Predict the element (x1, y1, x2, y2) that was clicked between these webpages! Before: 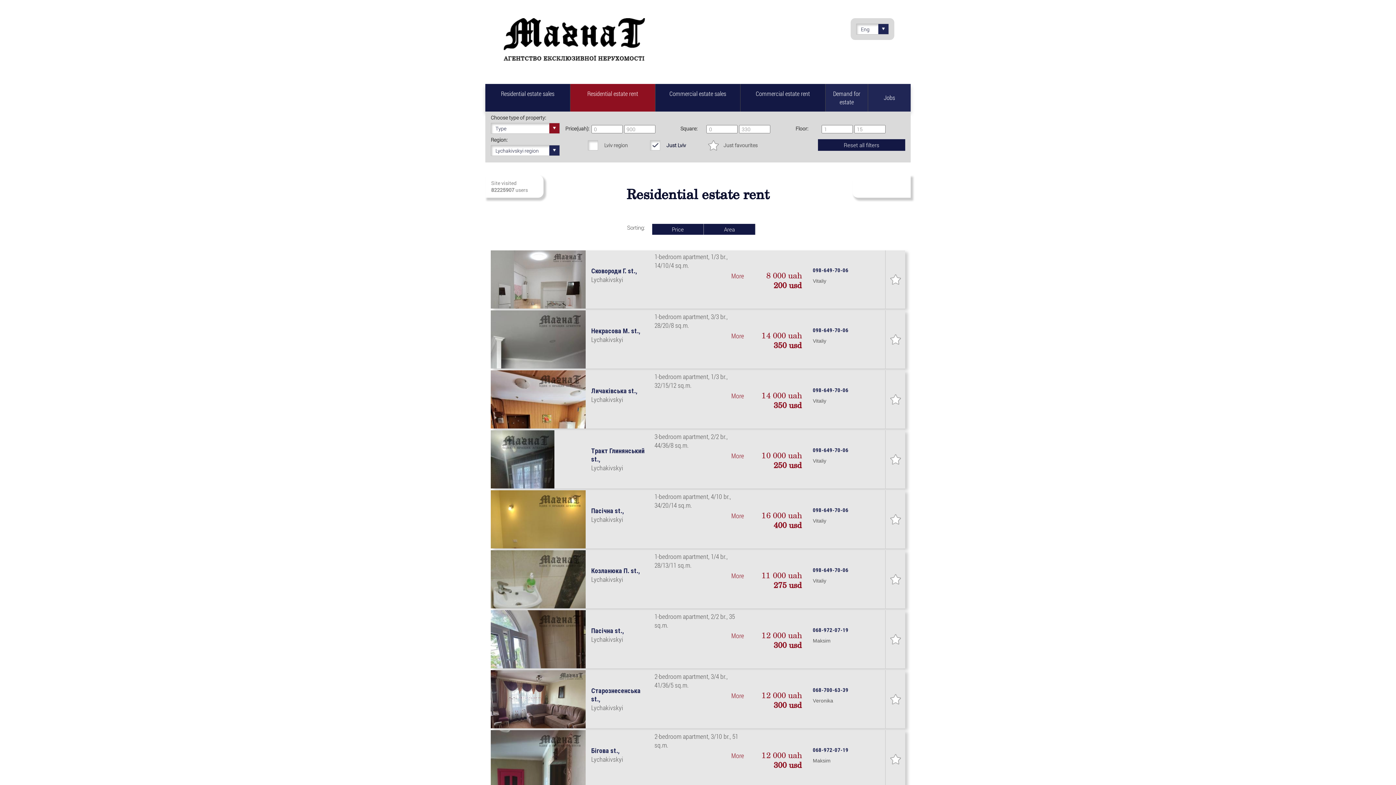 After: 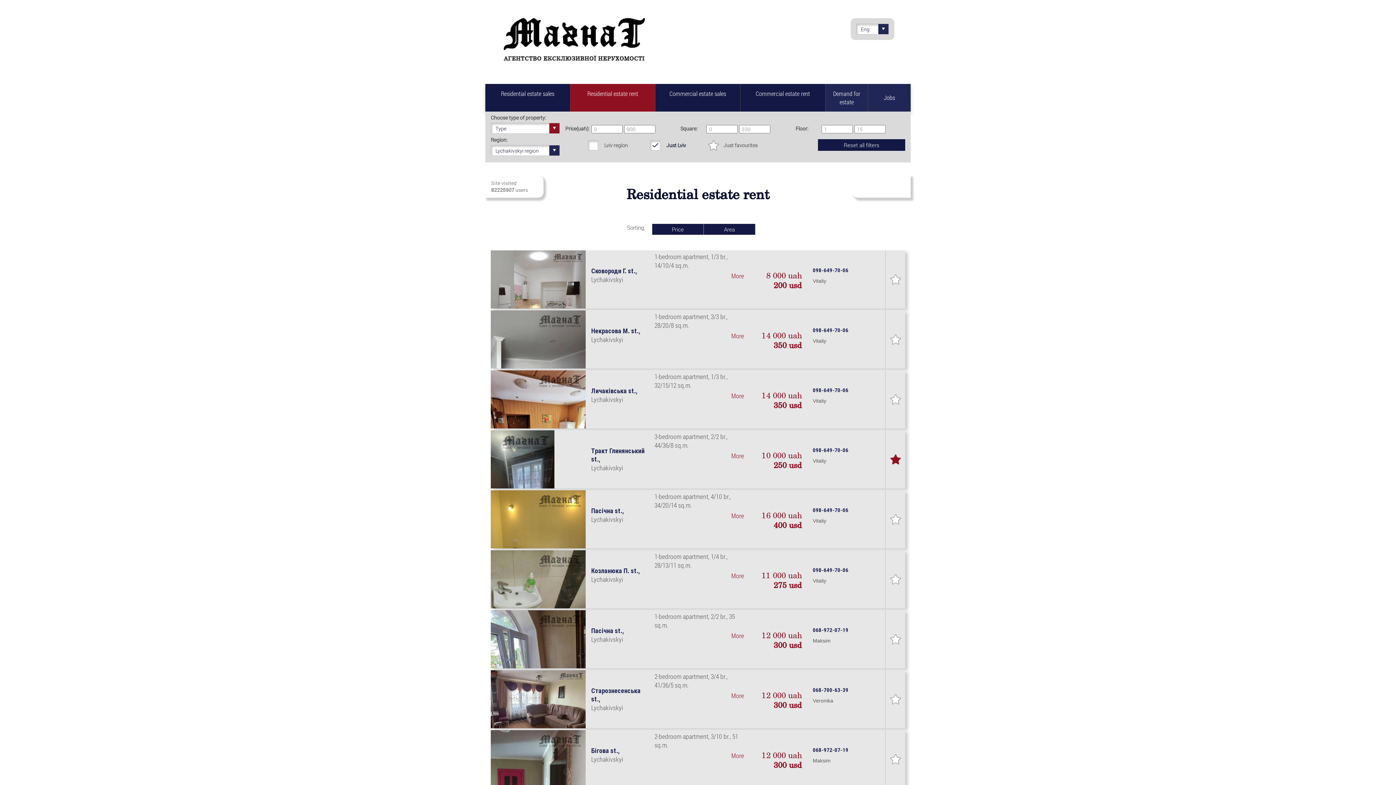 Action: bbox: (885, 430, 905, 488)